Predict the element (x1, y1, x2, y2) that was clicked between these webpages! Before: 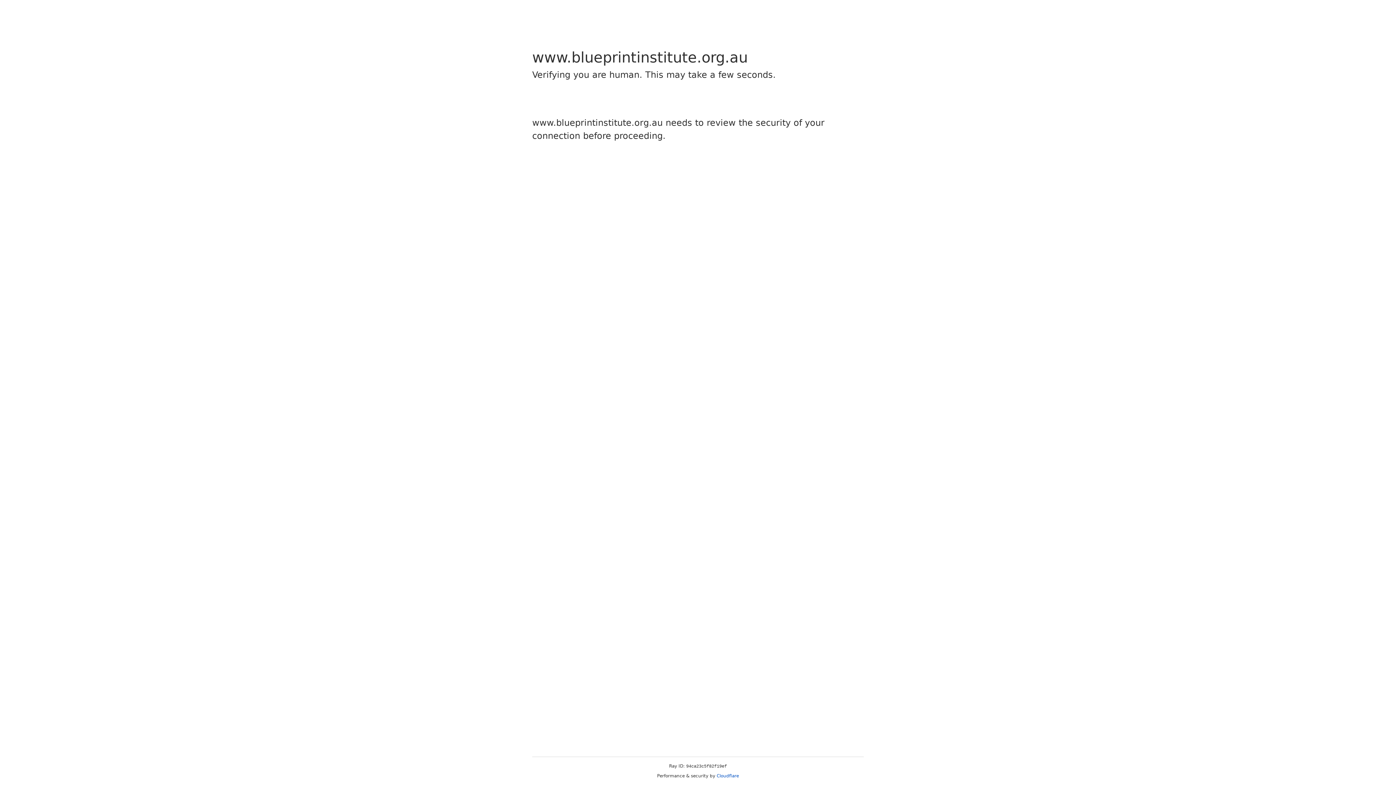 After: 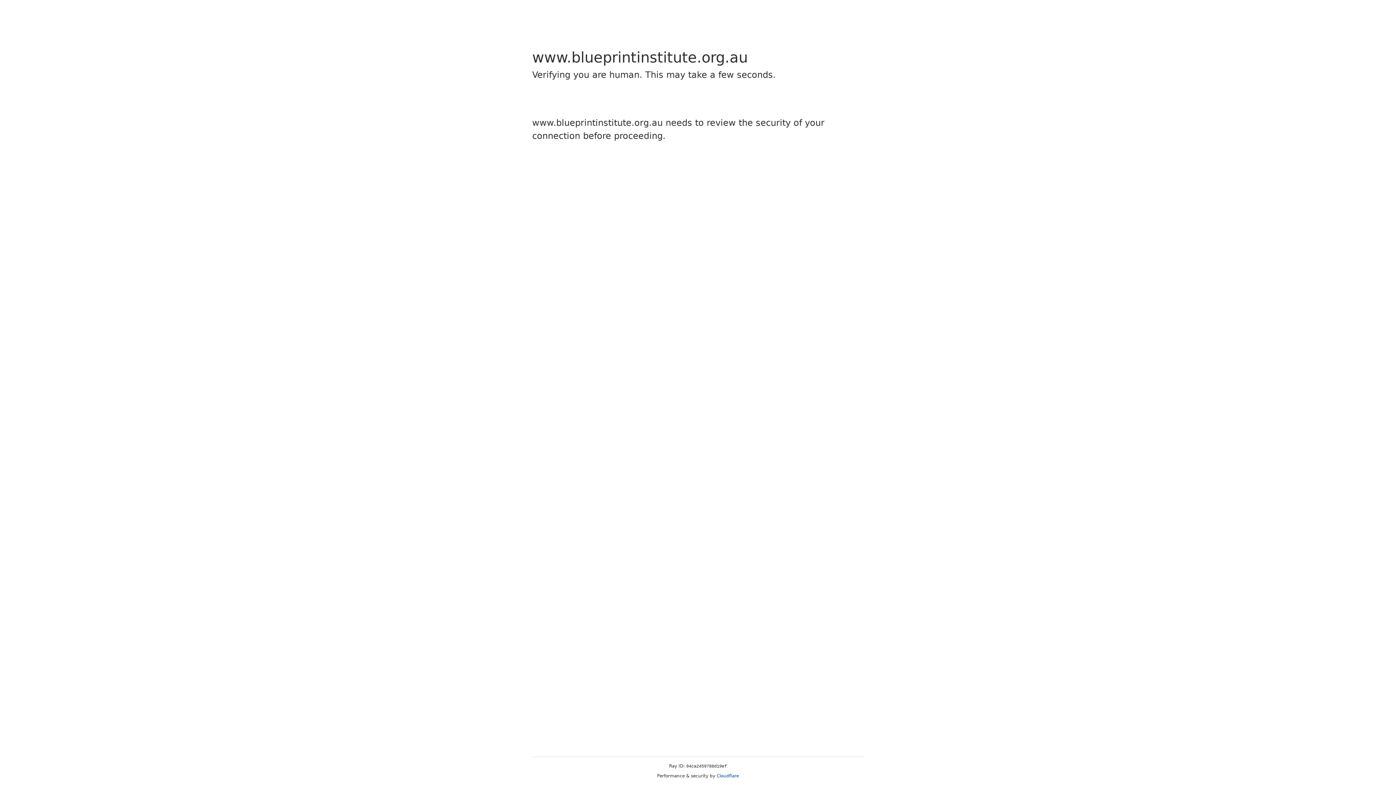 Action: label: Cloudflare bbox: (716, 773, 739, 778)